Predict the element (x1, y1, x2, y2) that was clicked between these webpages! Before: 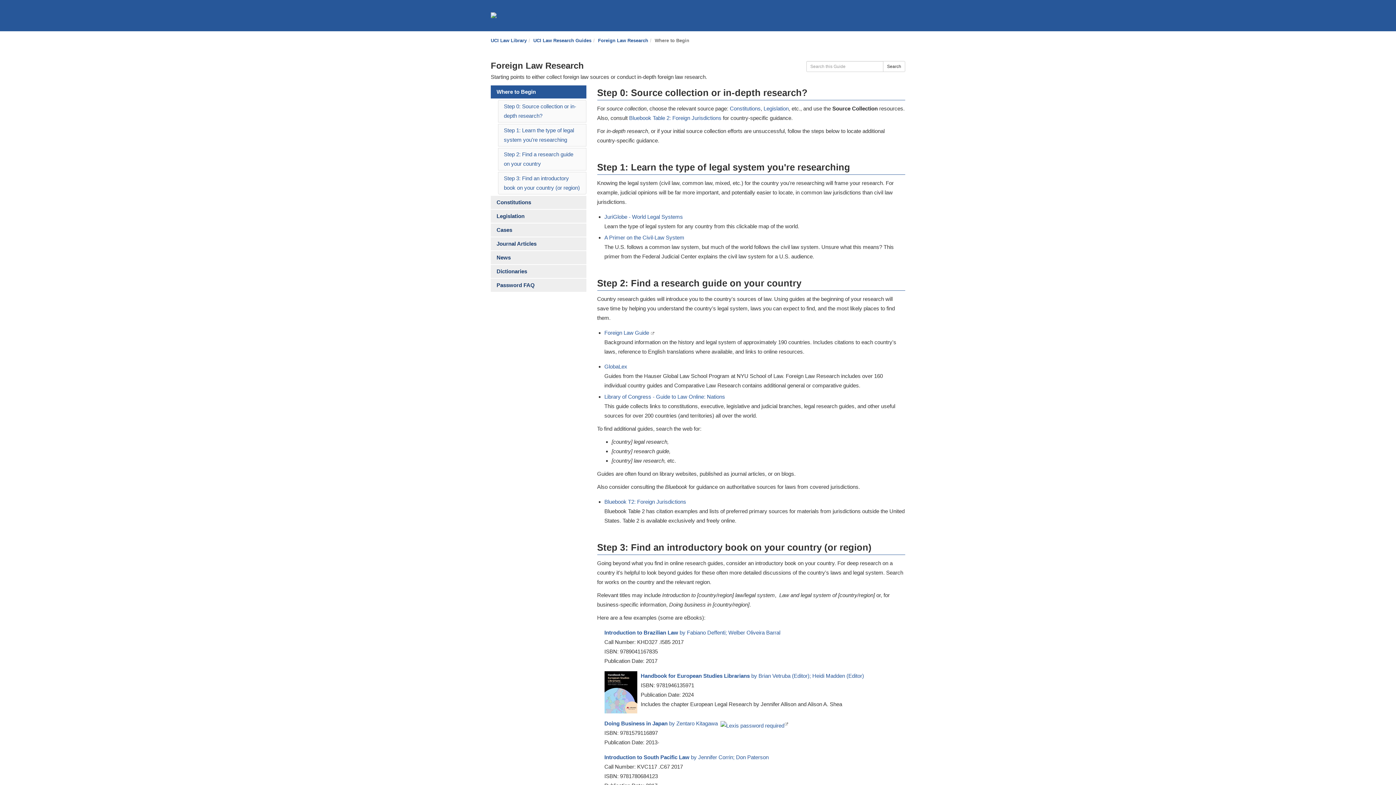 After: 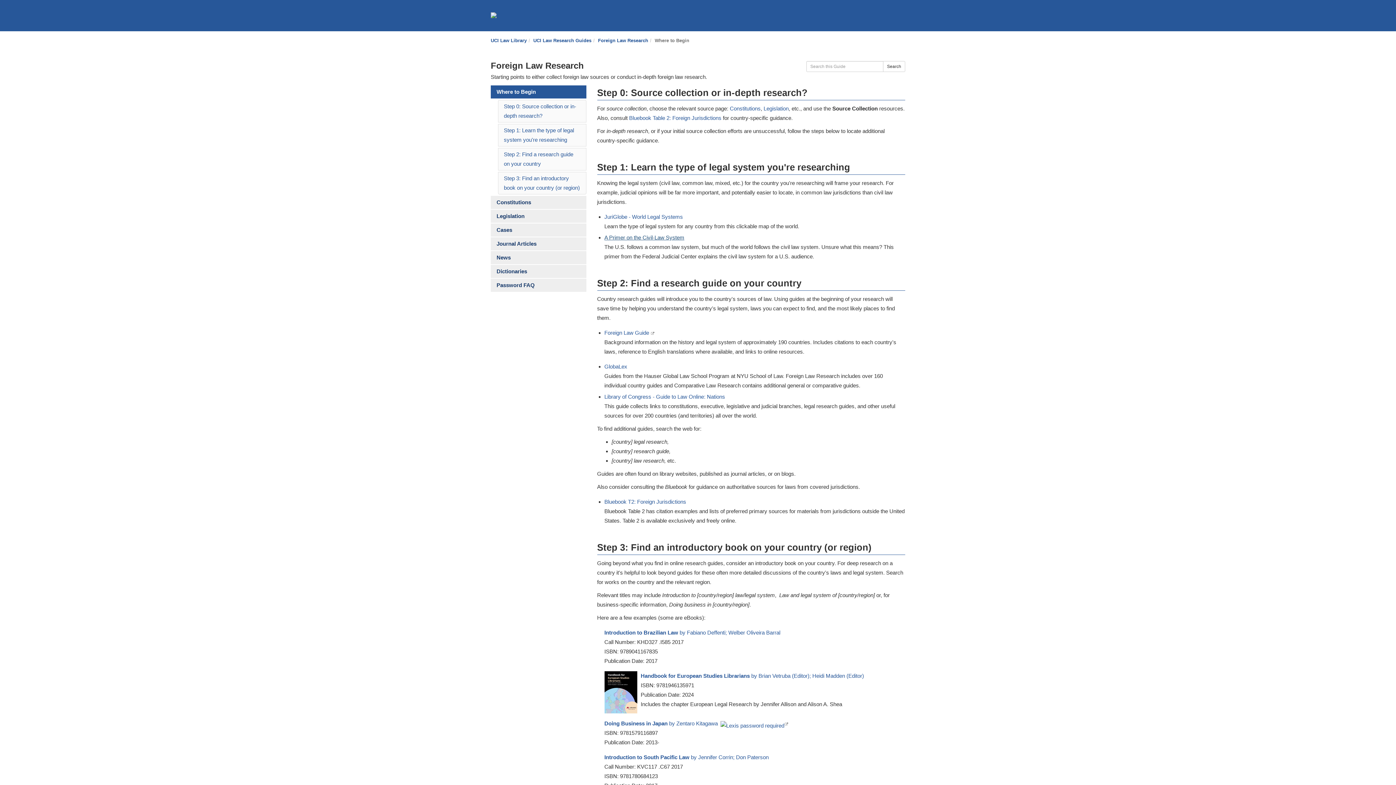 Action: bbox: (604, 234, 684, 240) label: A Primer on the Civil-Law System